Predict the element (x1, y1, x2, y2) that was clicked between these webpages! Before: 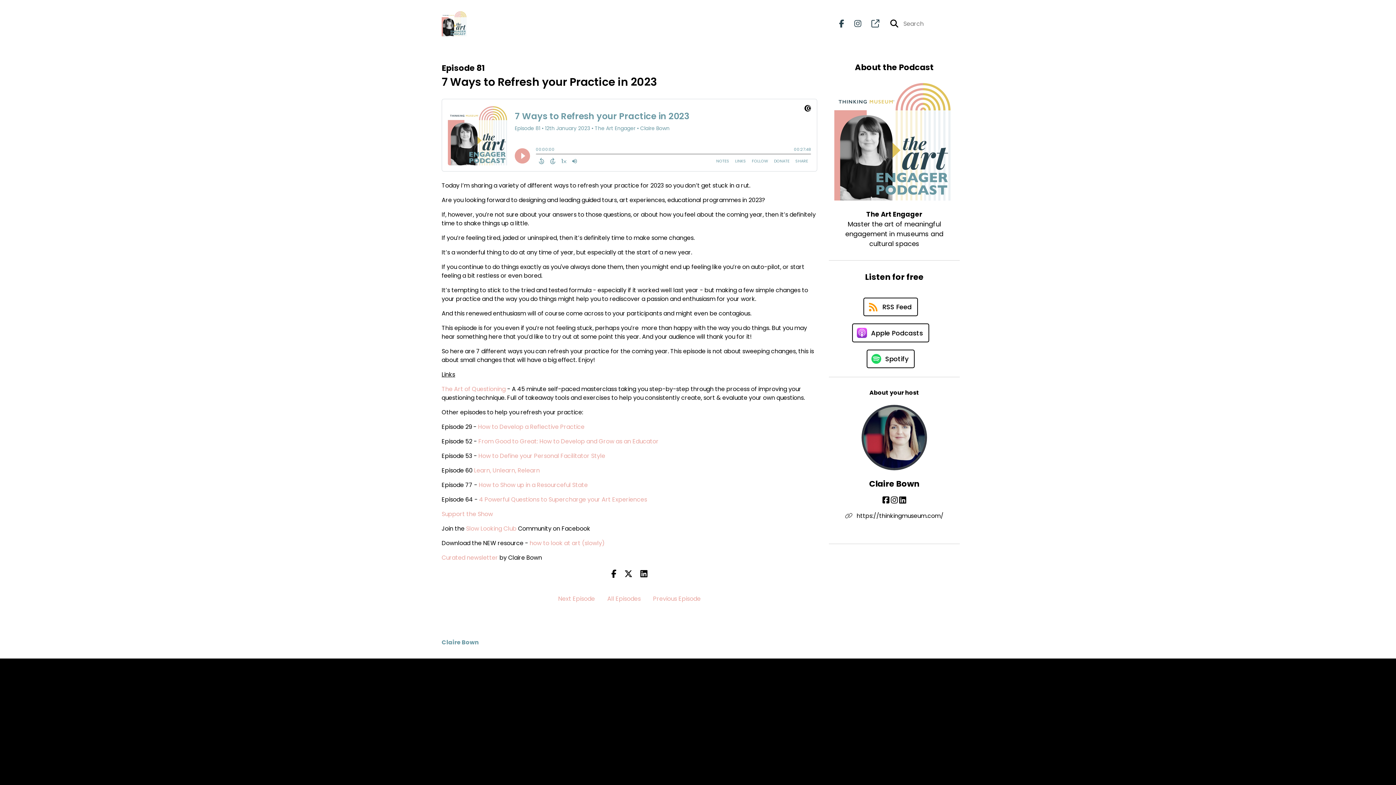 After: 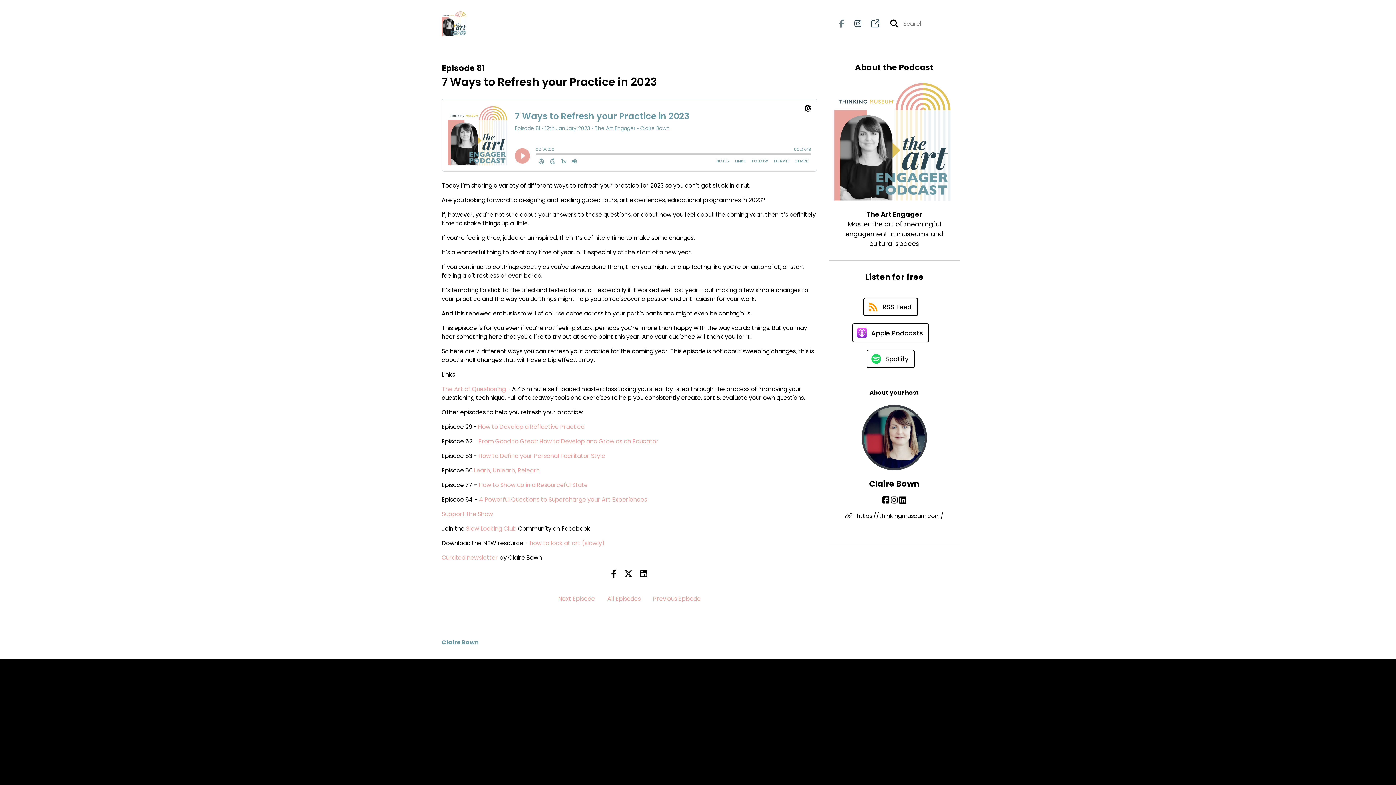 Action: bbox: (839, 18, 844, 29) label: The Art Engager's Facebook page